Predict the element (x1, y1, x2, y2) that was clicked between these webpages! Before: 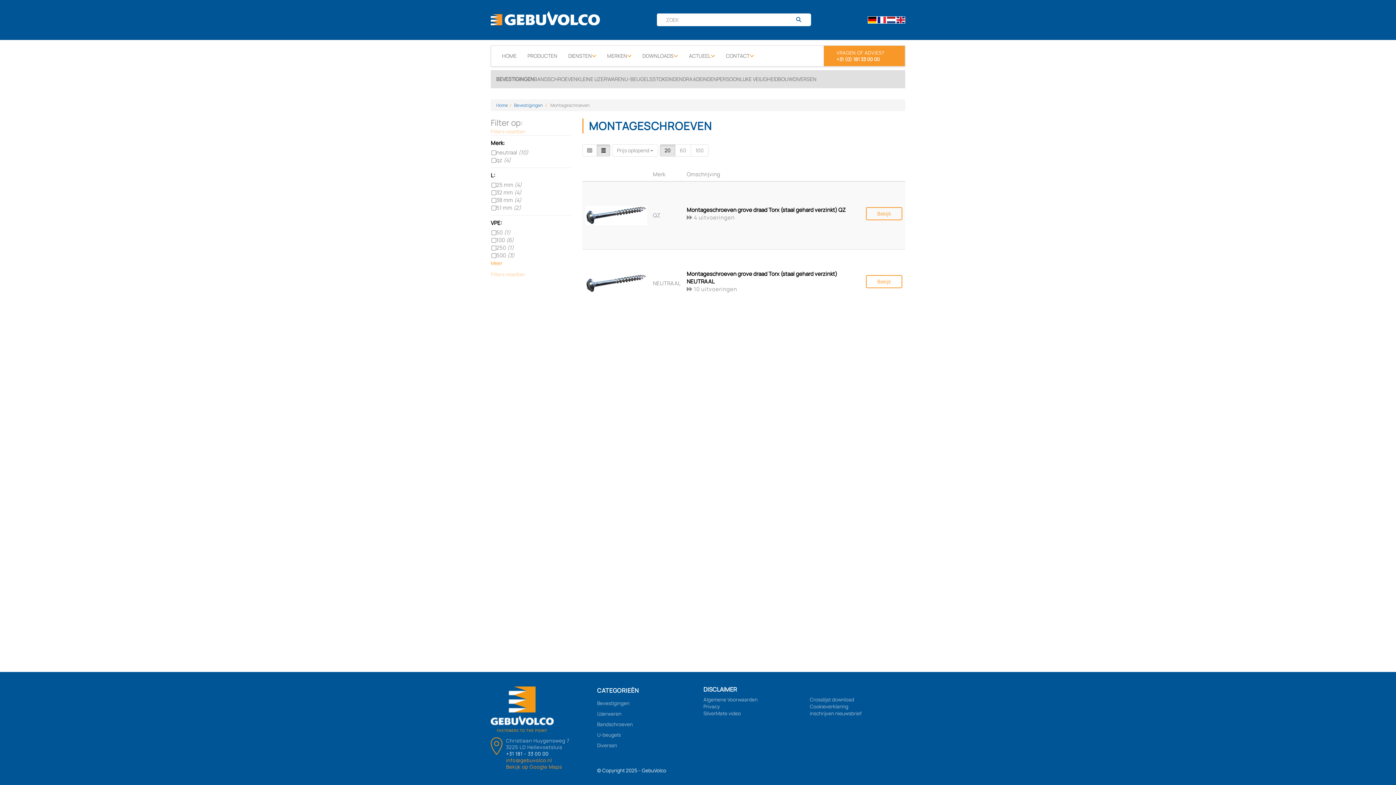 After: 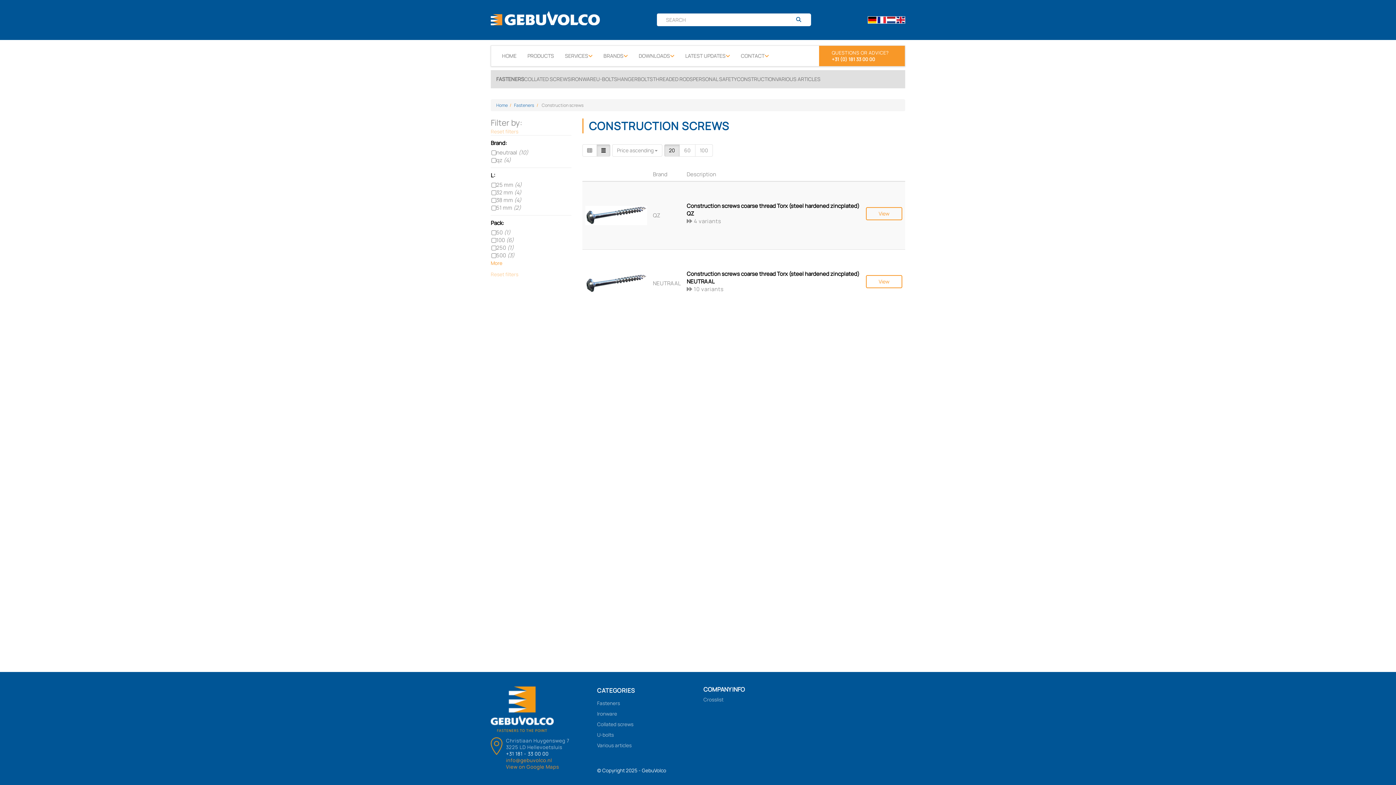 Action: bbox: (896, 16, 905, 23) label: en